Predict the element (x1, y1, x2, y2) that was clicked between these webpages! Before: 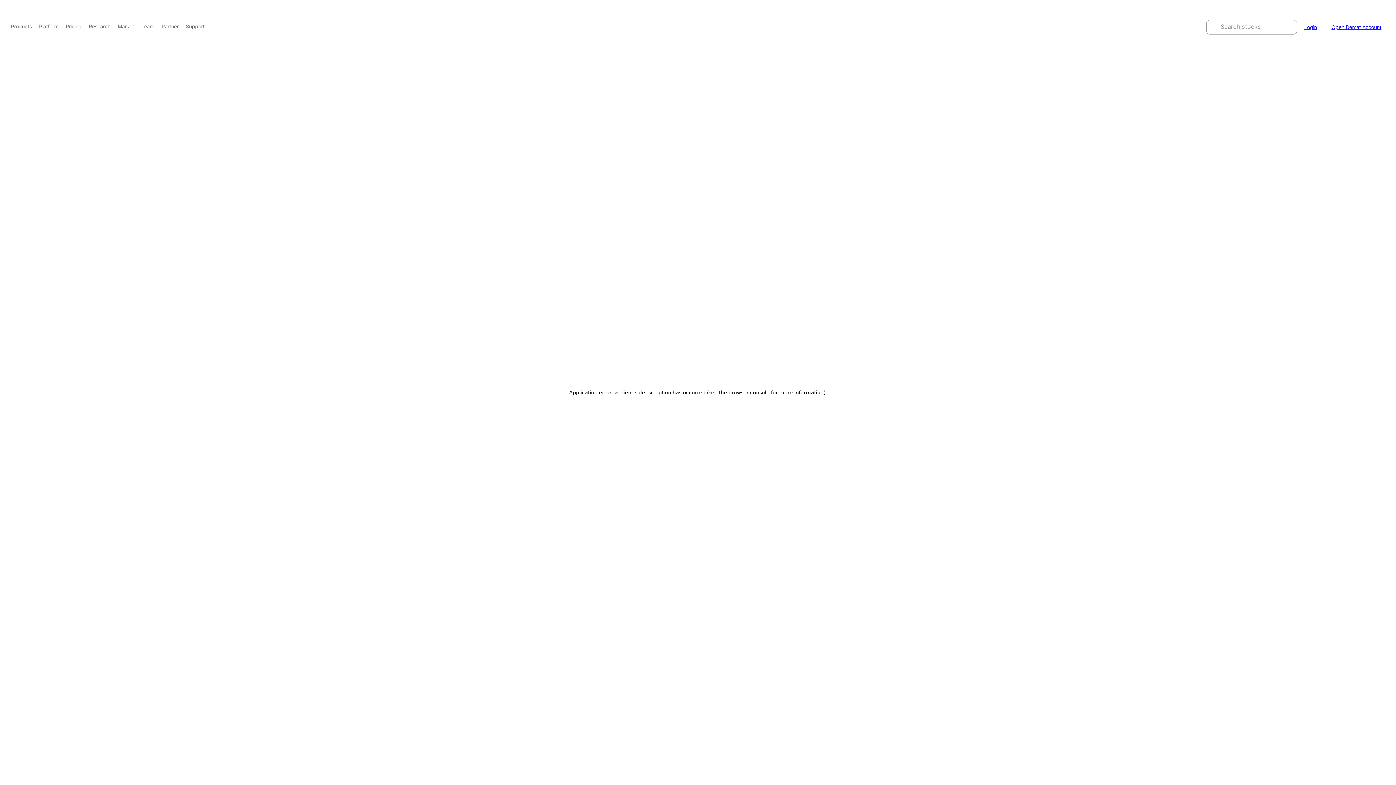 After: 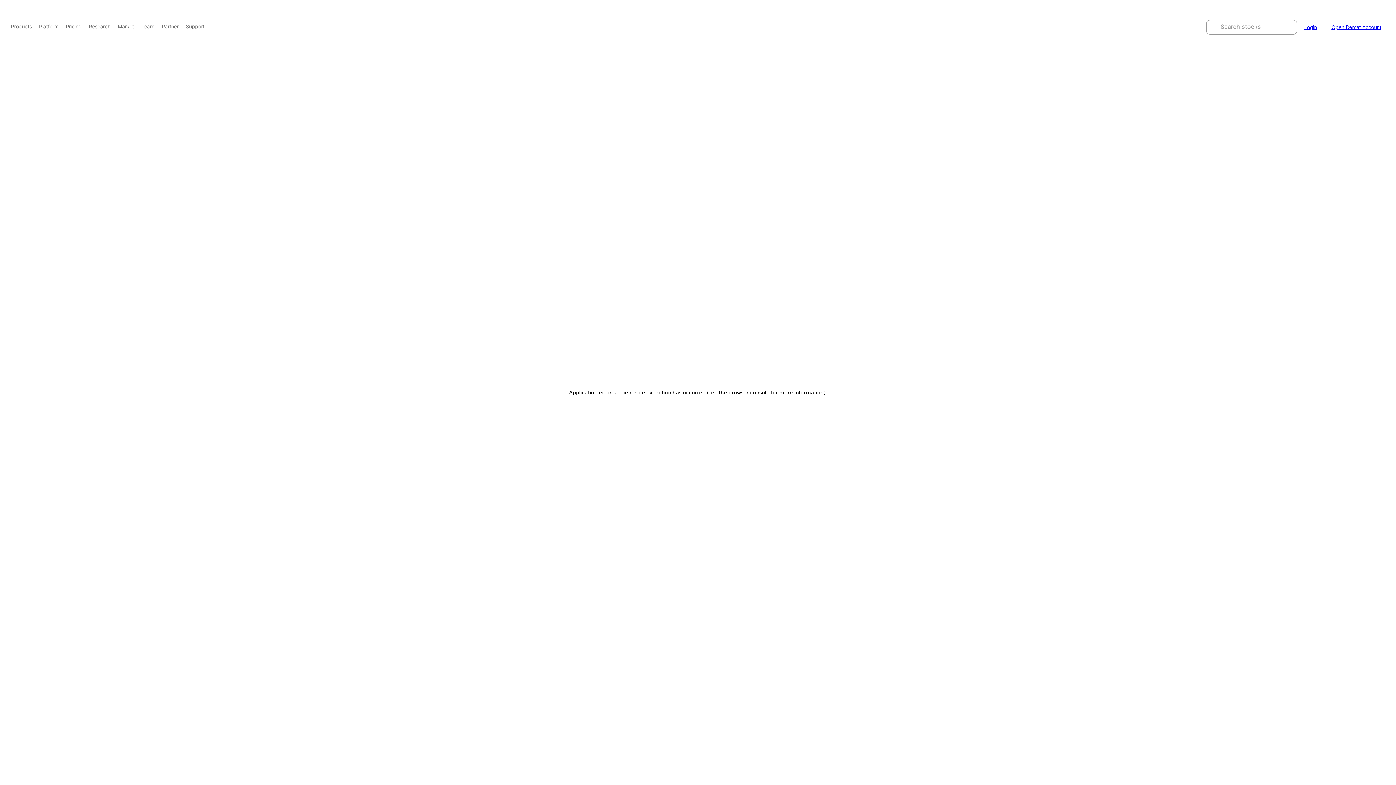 Action: bbox: (1324, 20, 1389, 33) label: Open Demat Account